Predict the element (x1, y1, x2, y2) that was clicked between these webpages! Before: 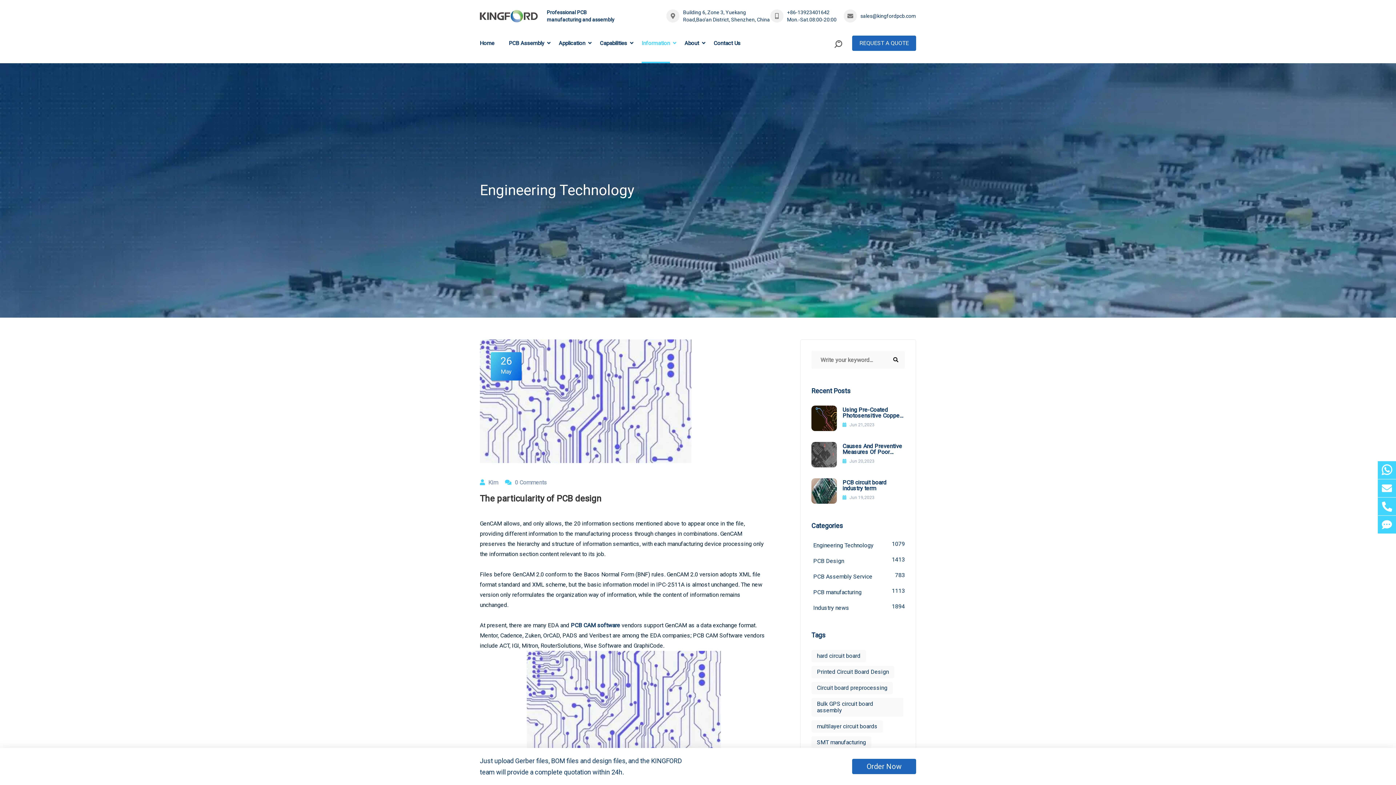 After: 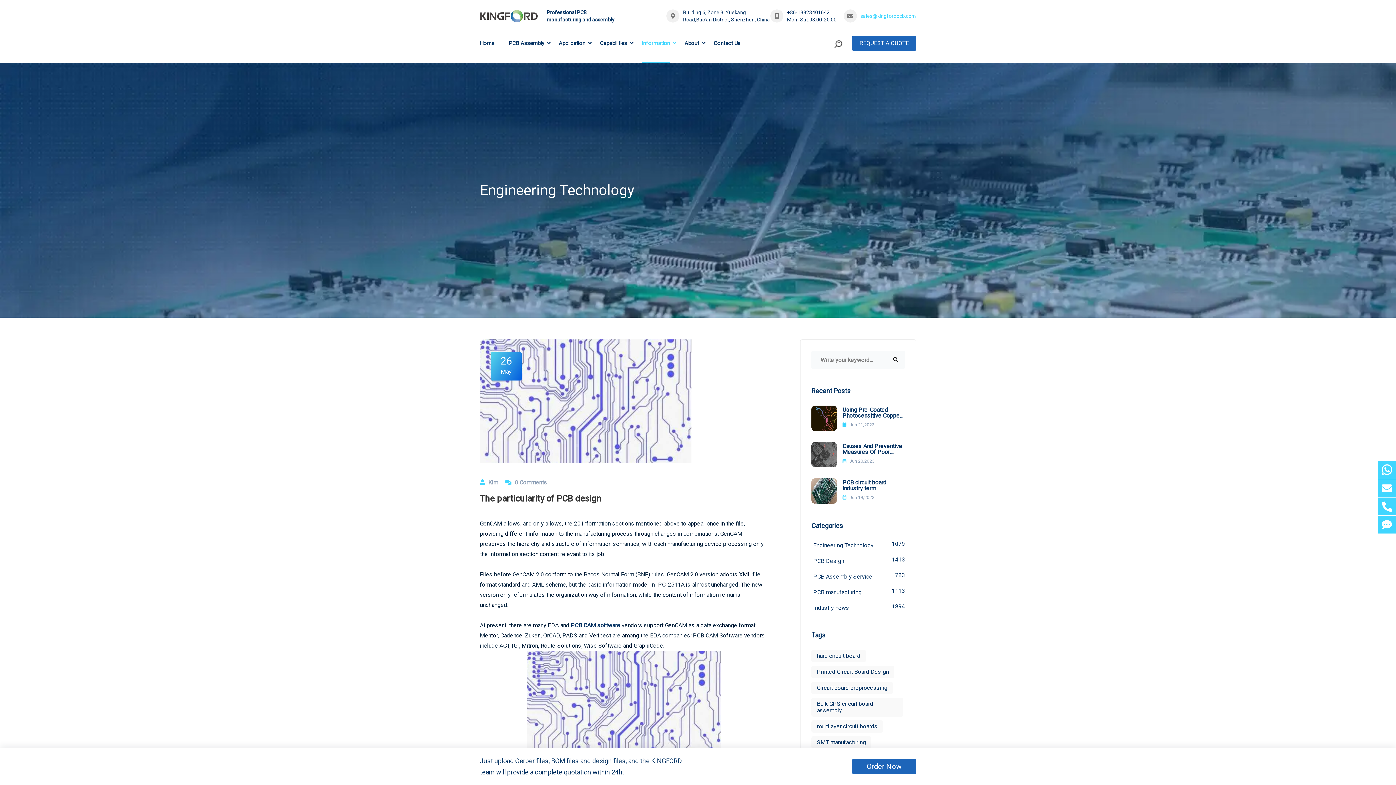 Action: label: sales@kingfordpcb.com bbox: (860, 12, 916, 19)